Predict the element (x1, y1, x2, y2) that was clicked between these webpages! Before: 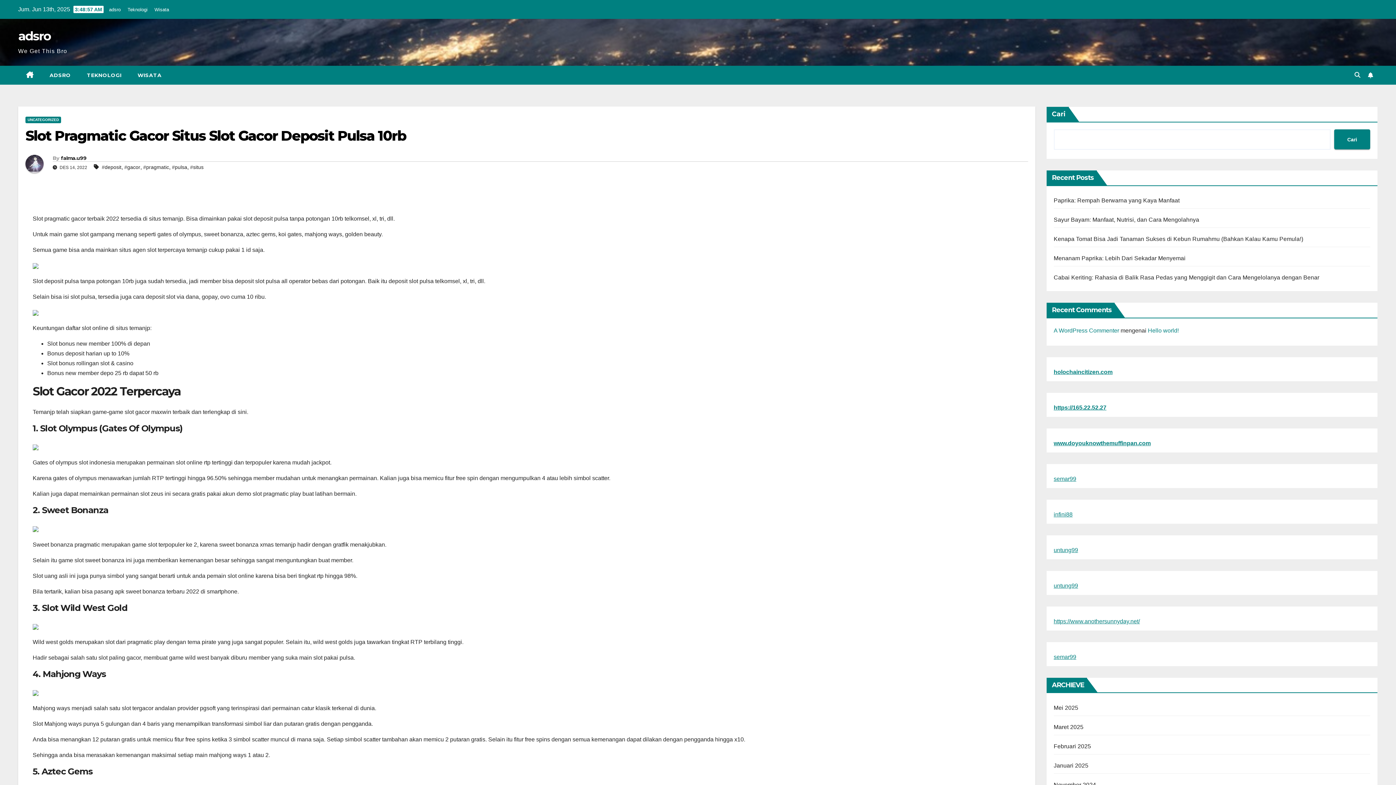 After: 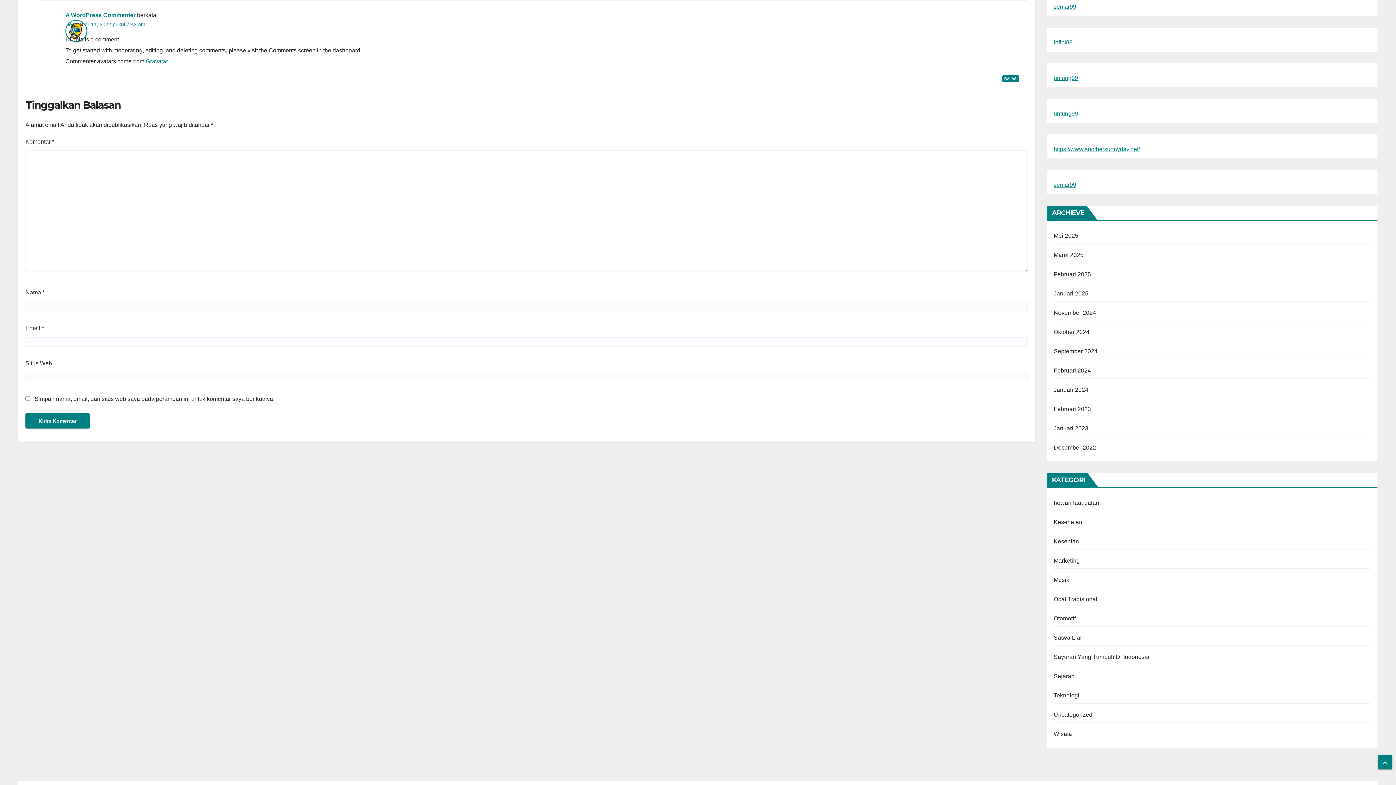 Action: bbox: (1148, 327, 1179, 333) label: Hello world!